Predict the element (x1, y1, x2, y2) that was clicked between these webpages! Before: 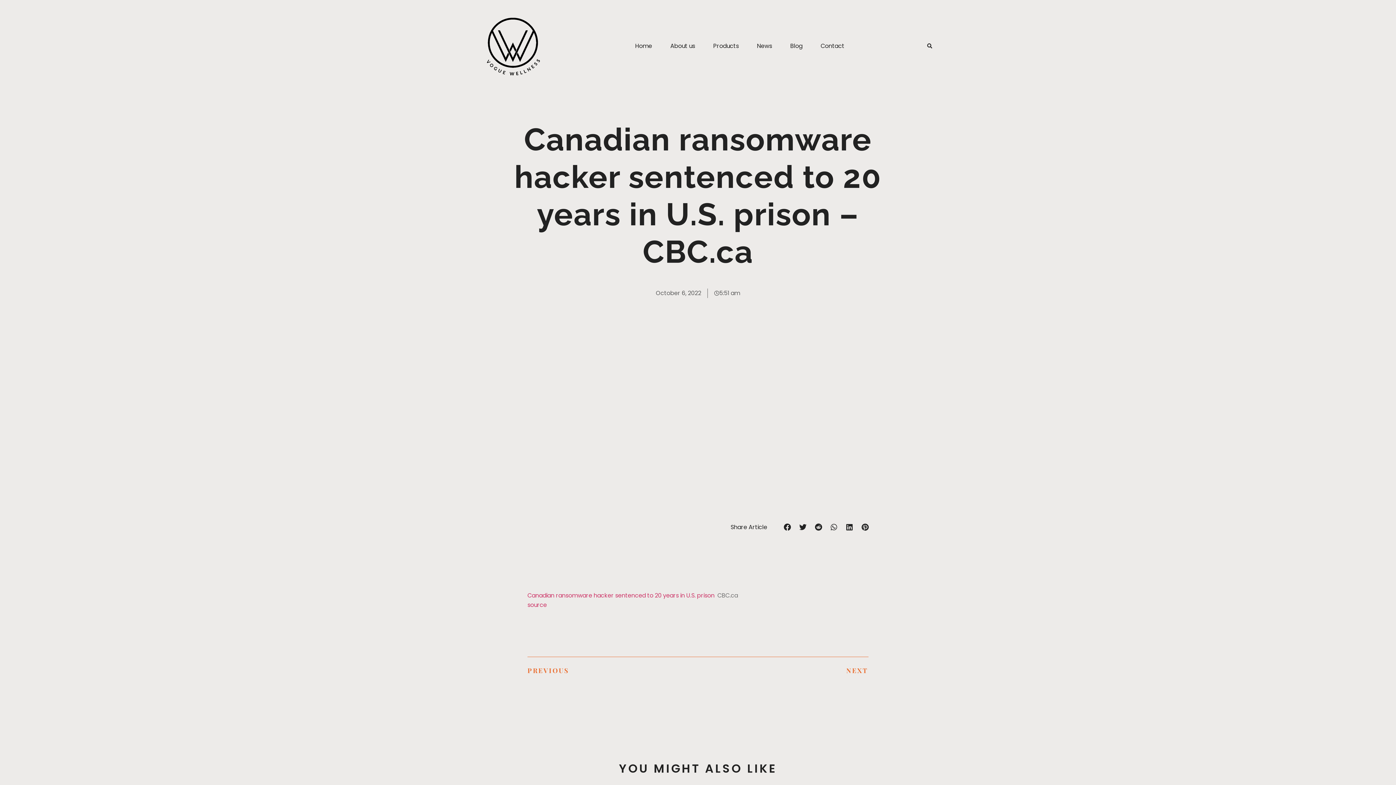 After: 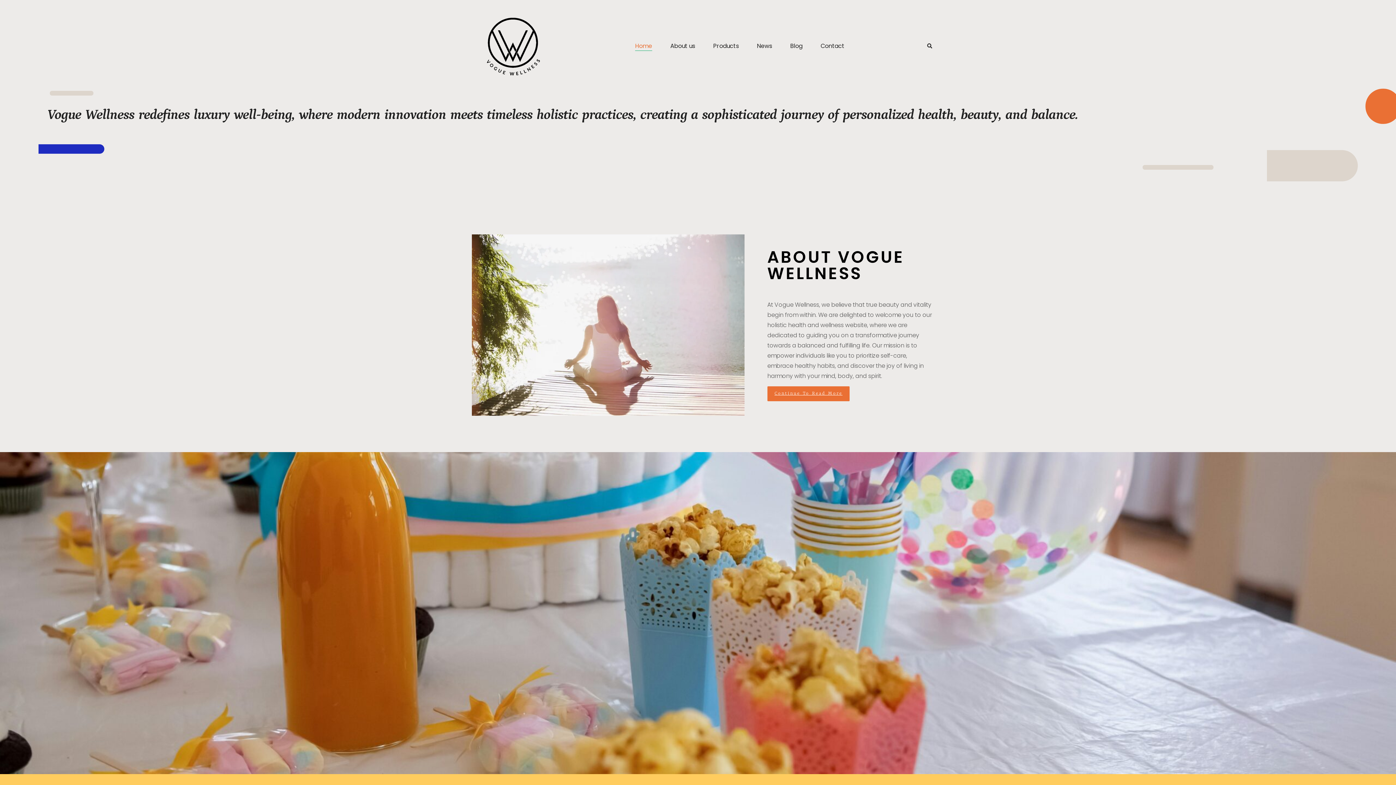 Action: bbox: (635, 41, 652, 50) label: Home